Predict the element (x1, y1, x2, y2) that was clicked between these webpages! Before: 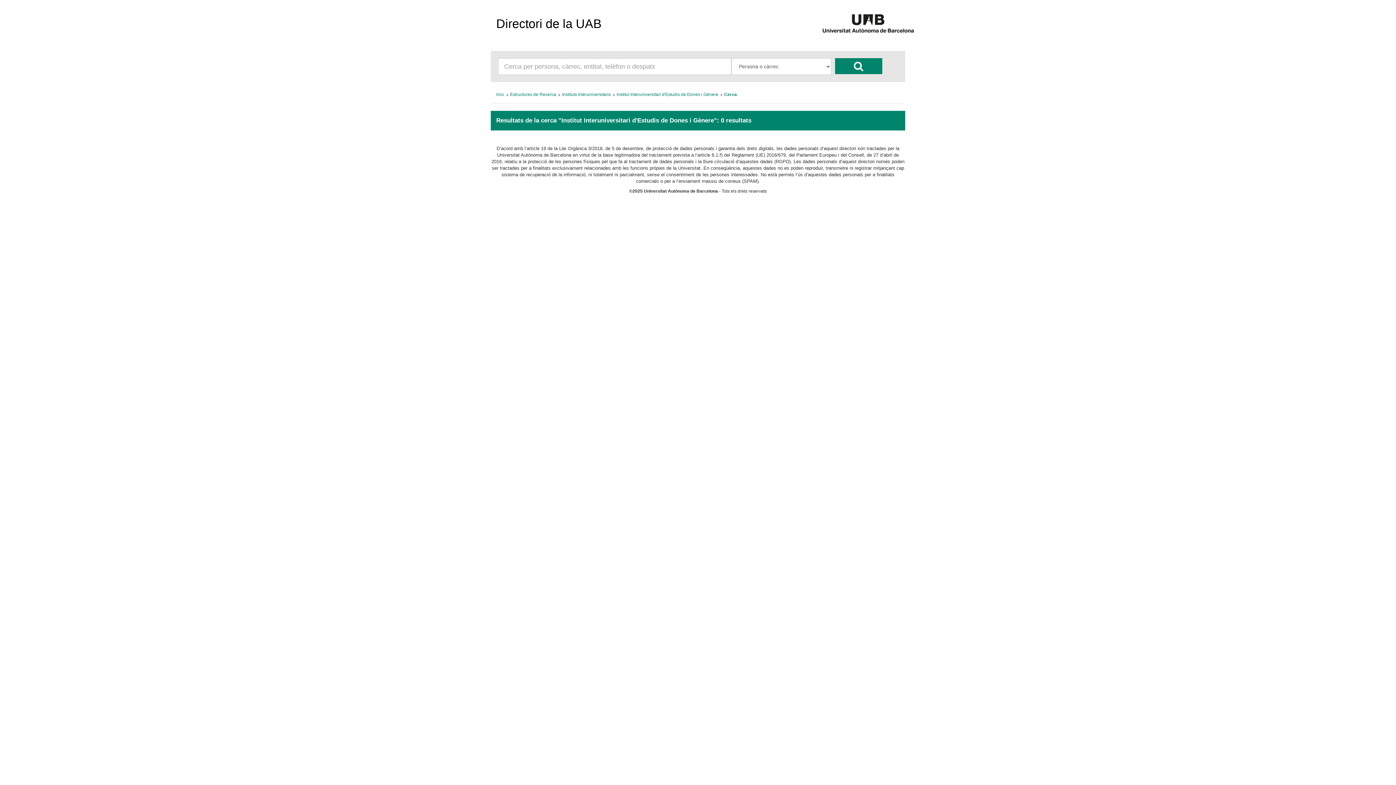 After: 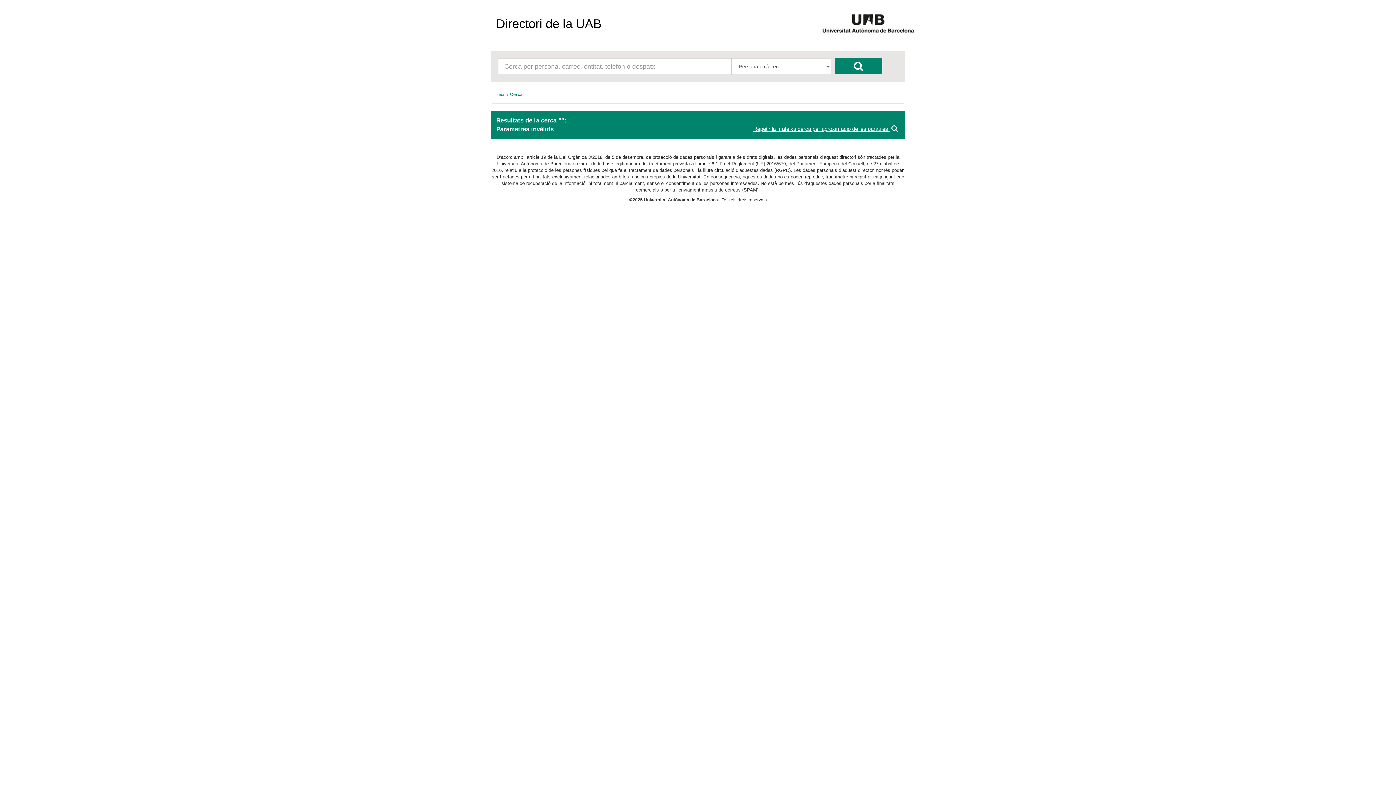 Action: bbox: (835, 58, 882, 74)